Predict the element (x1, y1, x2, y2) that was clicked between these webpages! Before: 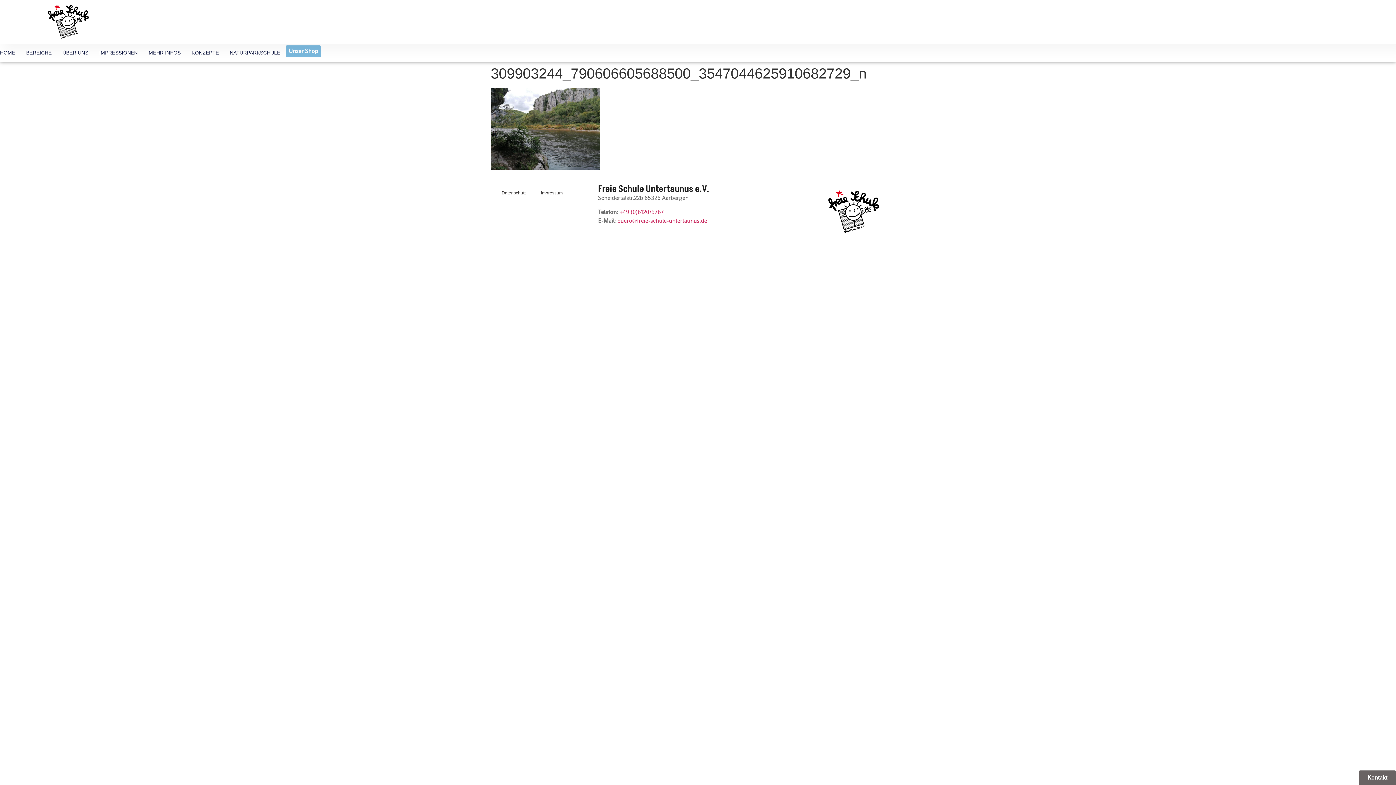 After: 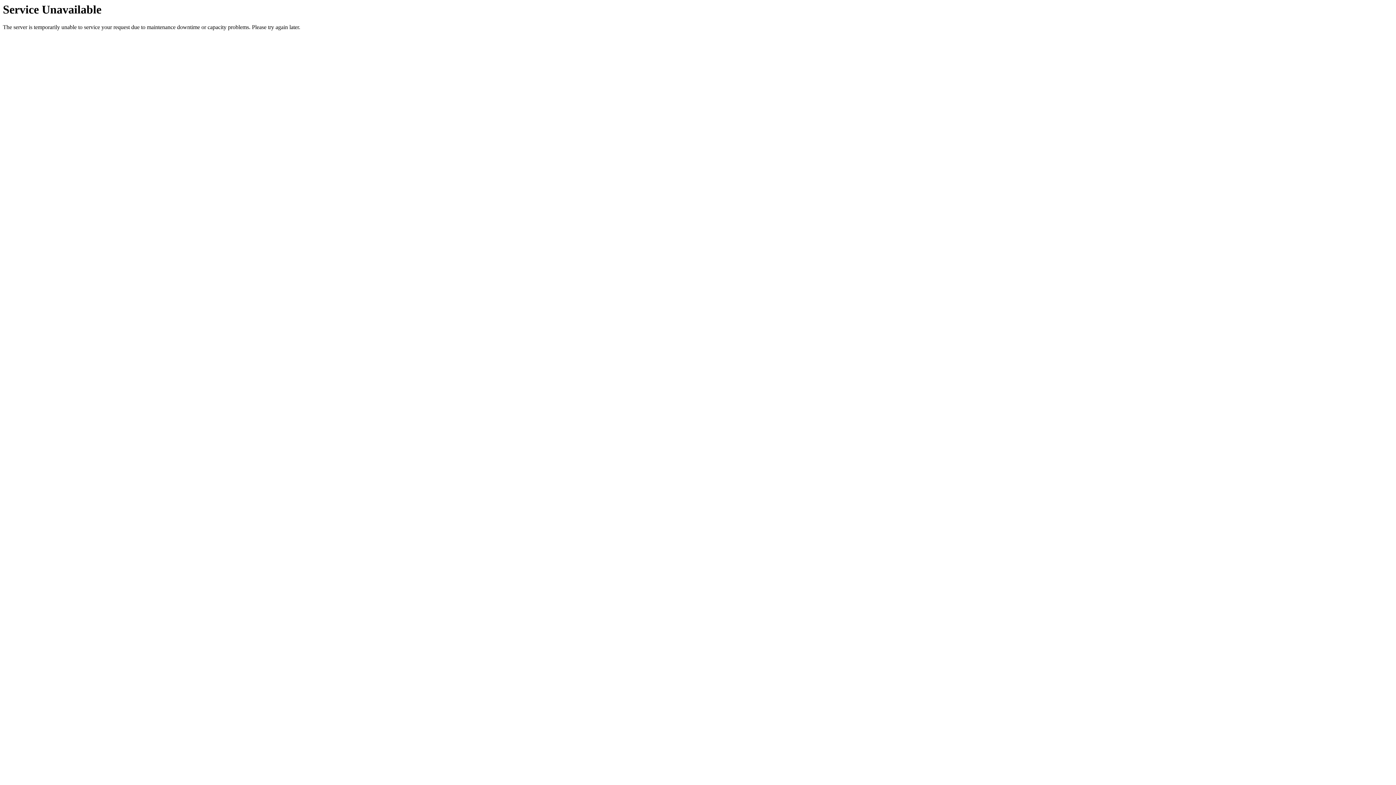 Action: label: Datenschutz bbox: (494, 184, 533, 201)